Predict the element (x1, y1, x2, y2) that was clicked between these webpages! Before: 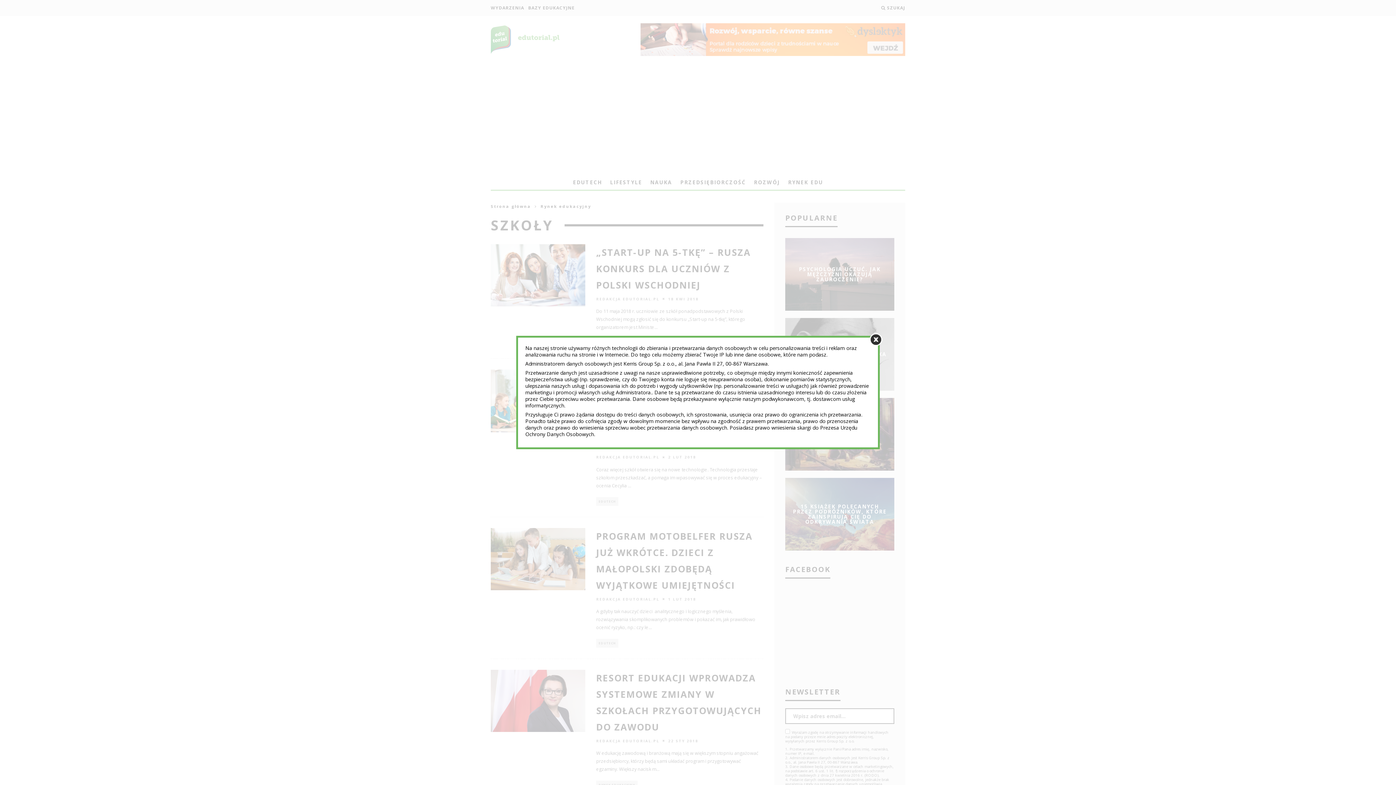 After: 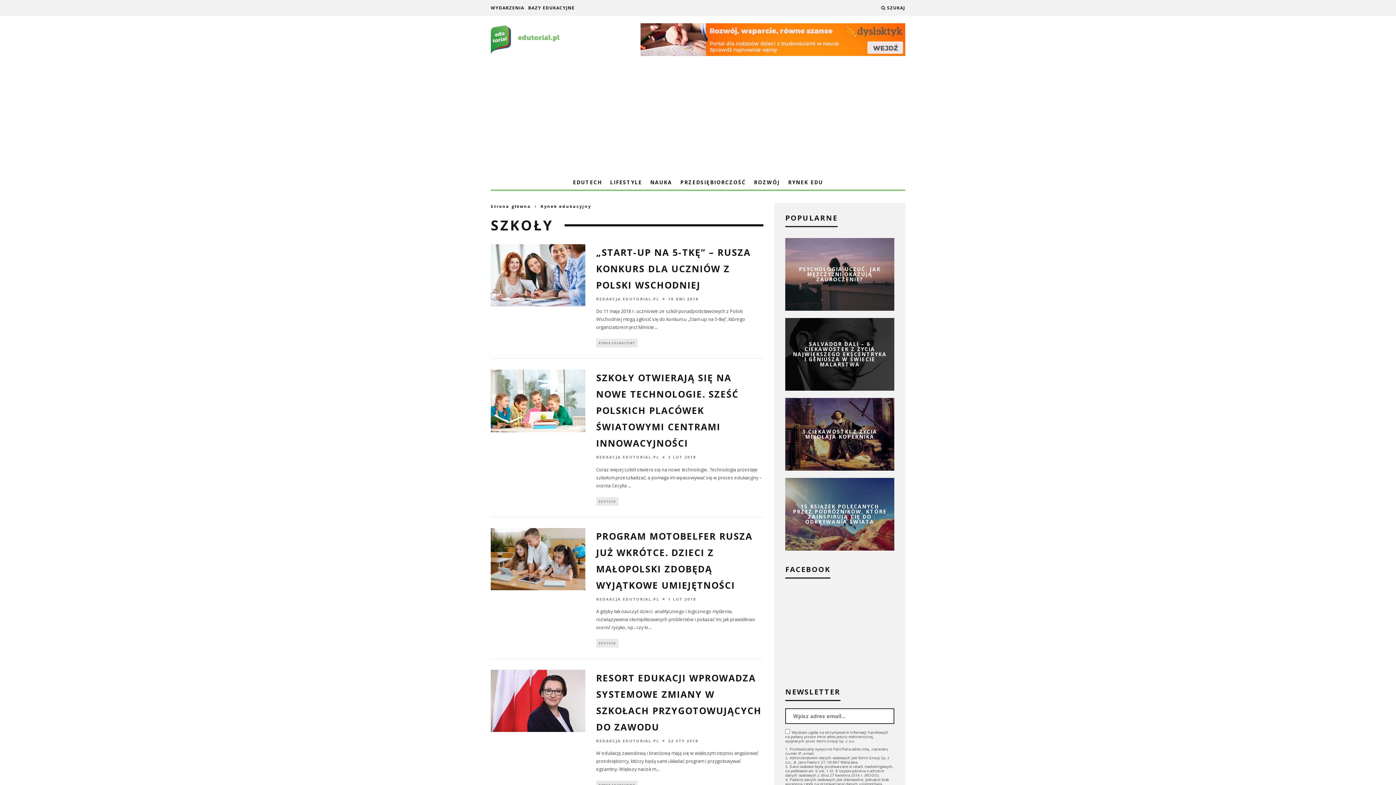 Action: bbox: (869, 333, 882, 346)